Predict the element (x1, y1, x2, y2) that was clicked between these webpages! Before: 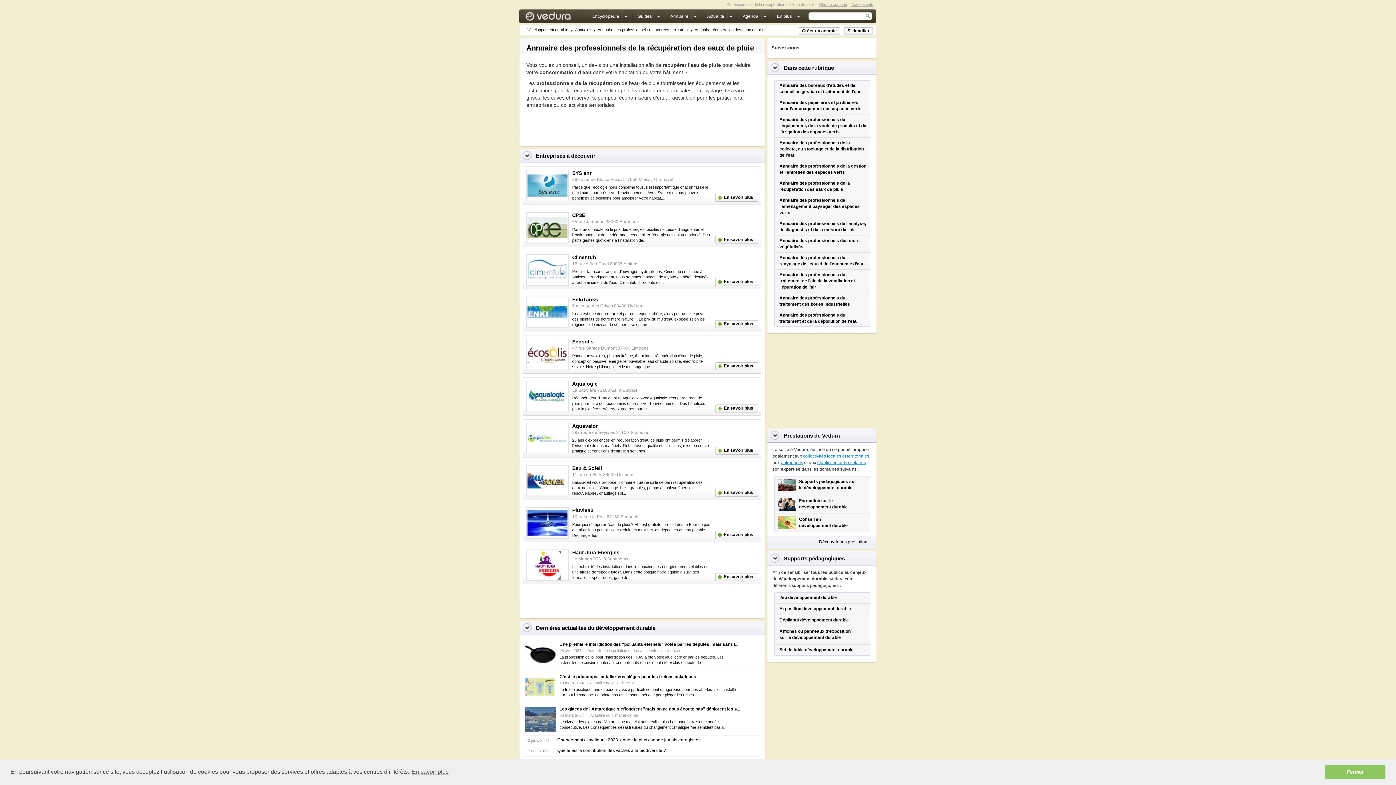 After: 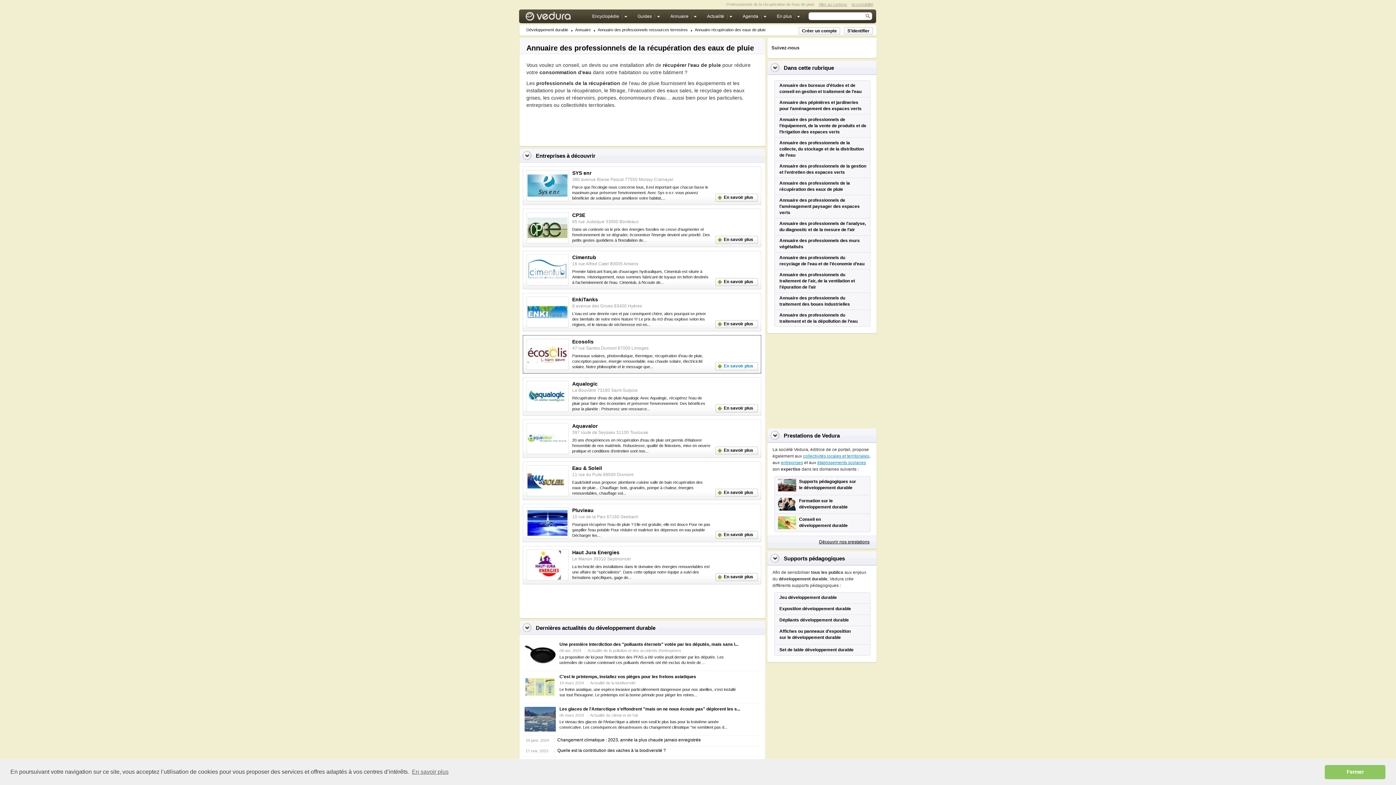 Action: label: En savoir plus bbox: (716, 362, 757, 370)